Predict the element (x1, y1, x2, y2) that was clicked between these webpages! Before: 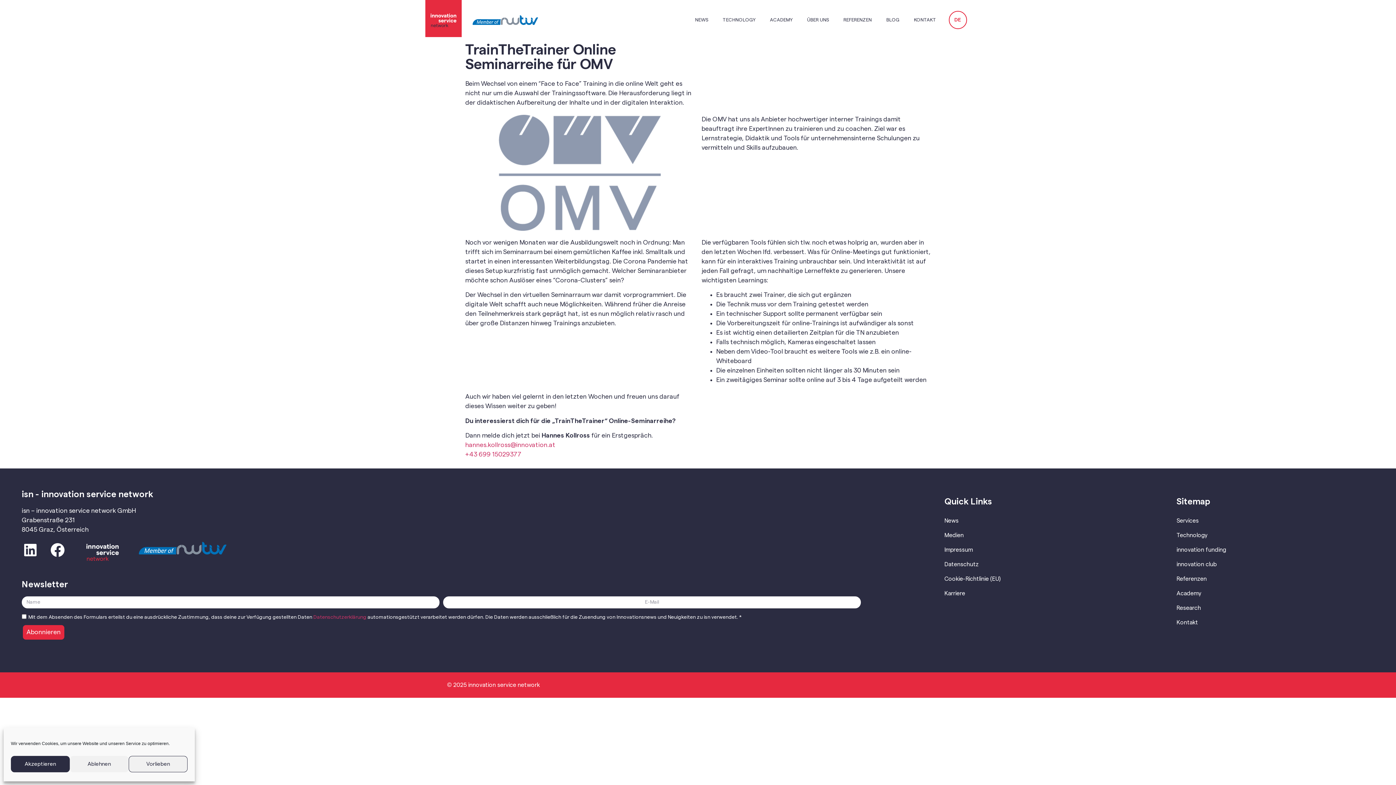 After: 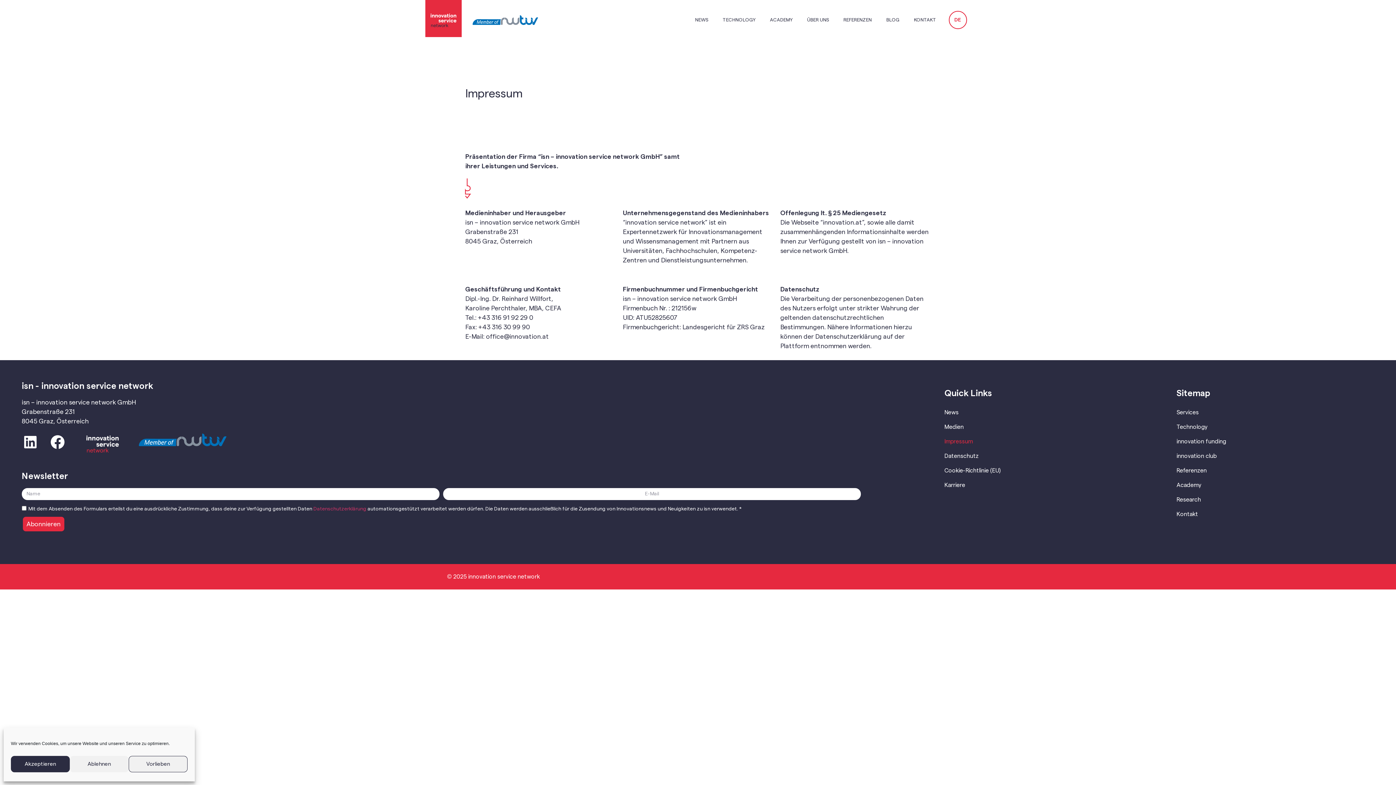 Action: bbox: (944, 542, 1162, 557) label: Impressum